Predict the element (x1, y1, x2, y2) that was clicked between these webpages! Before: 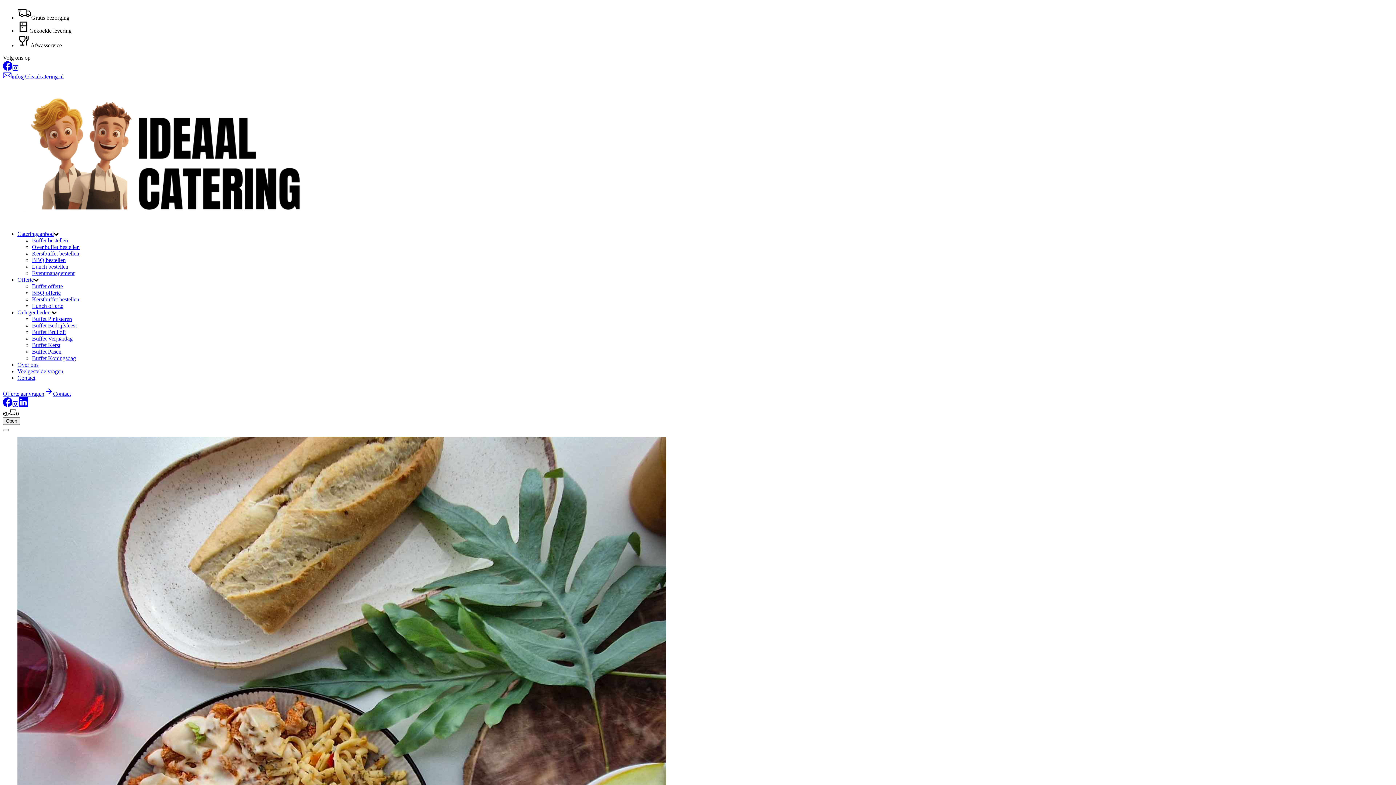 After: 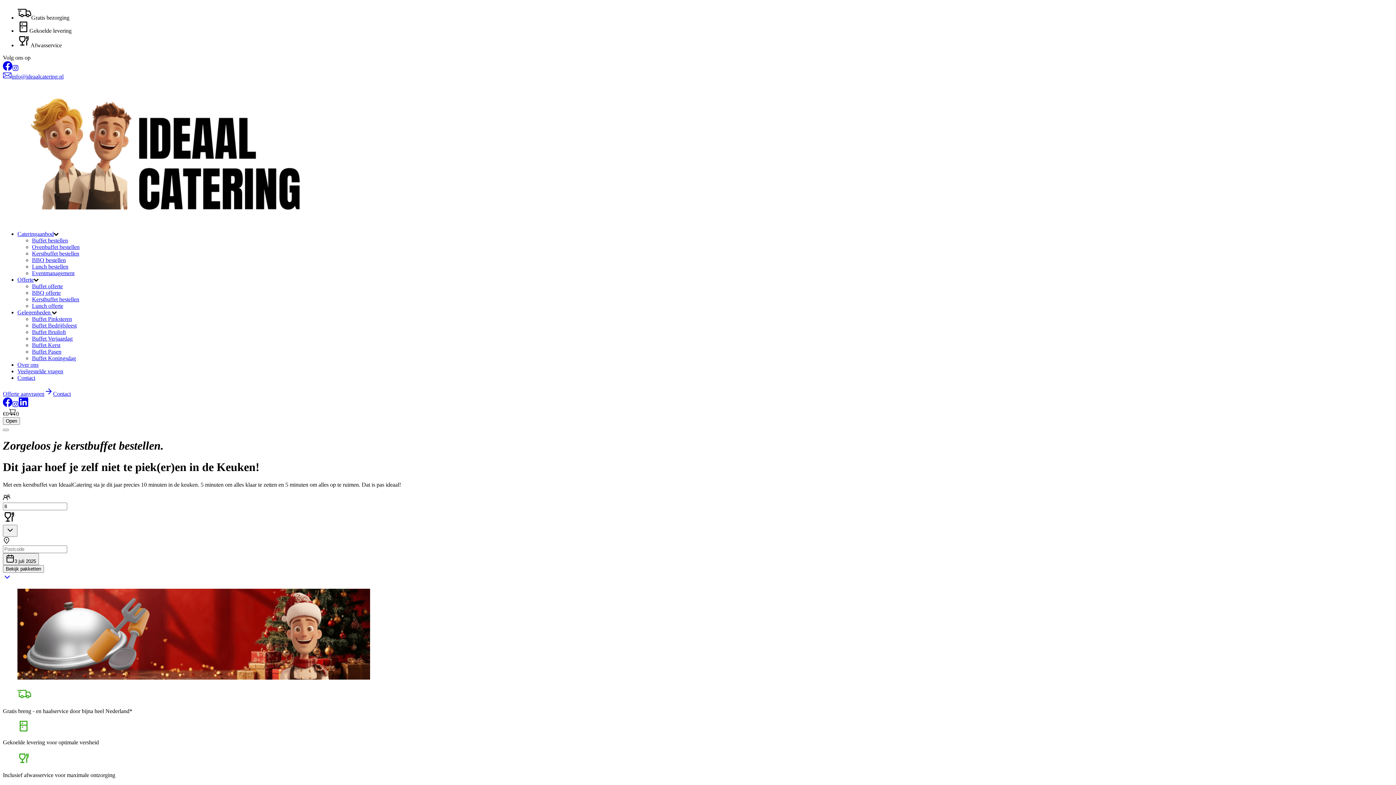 Action: bbox: (32, 250, 79, 256) label: Kerstbuffet bestellen